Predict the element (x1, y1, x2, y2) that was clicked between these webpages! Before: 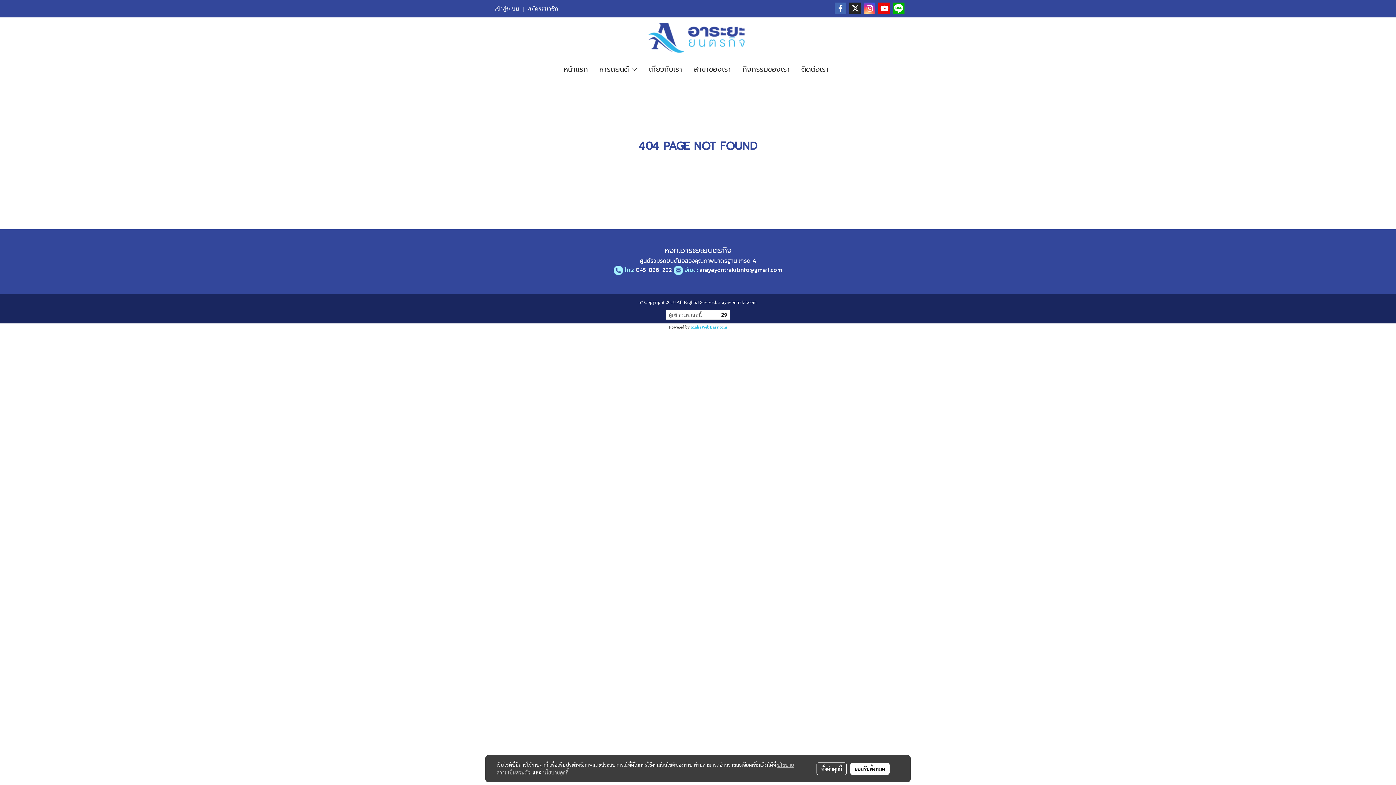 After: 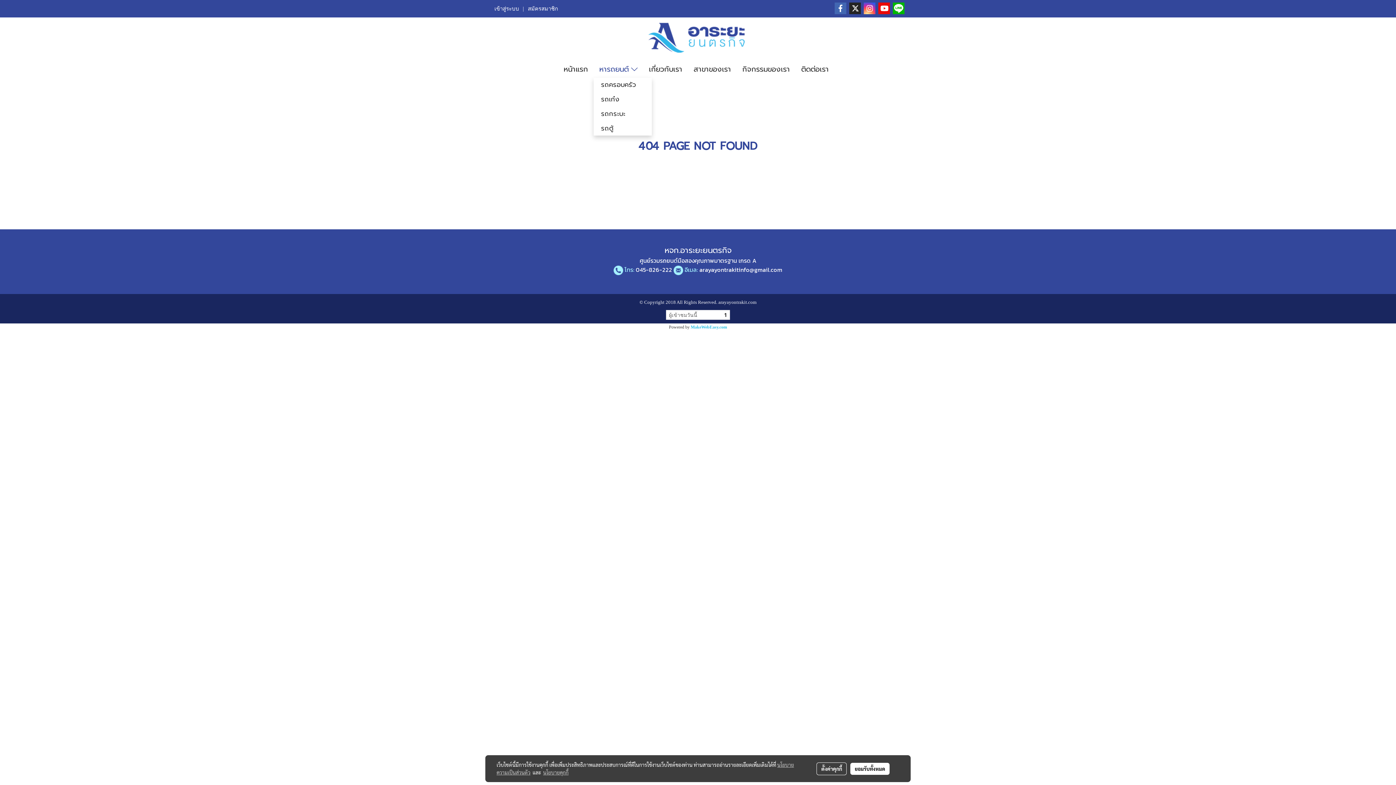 Action: bbox: (593, 60, 643, 77) label: หารถยนต์ 